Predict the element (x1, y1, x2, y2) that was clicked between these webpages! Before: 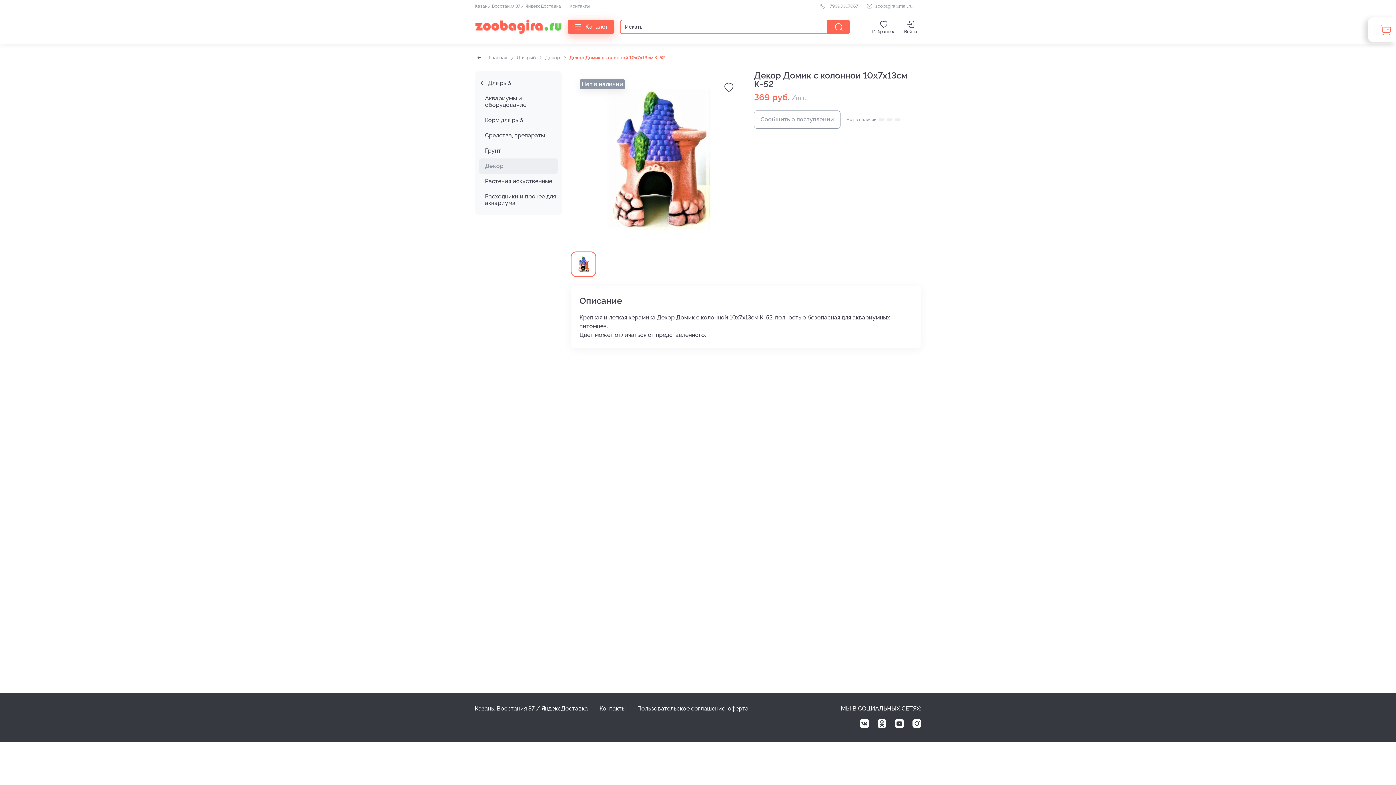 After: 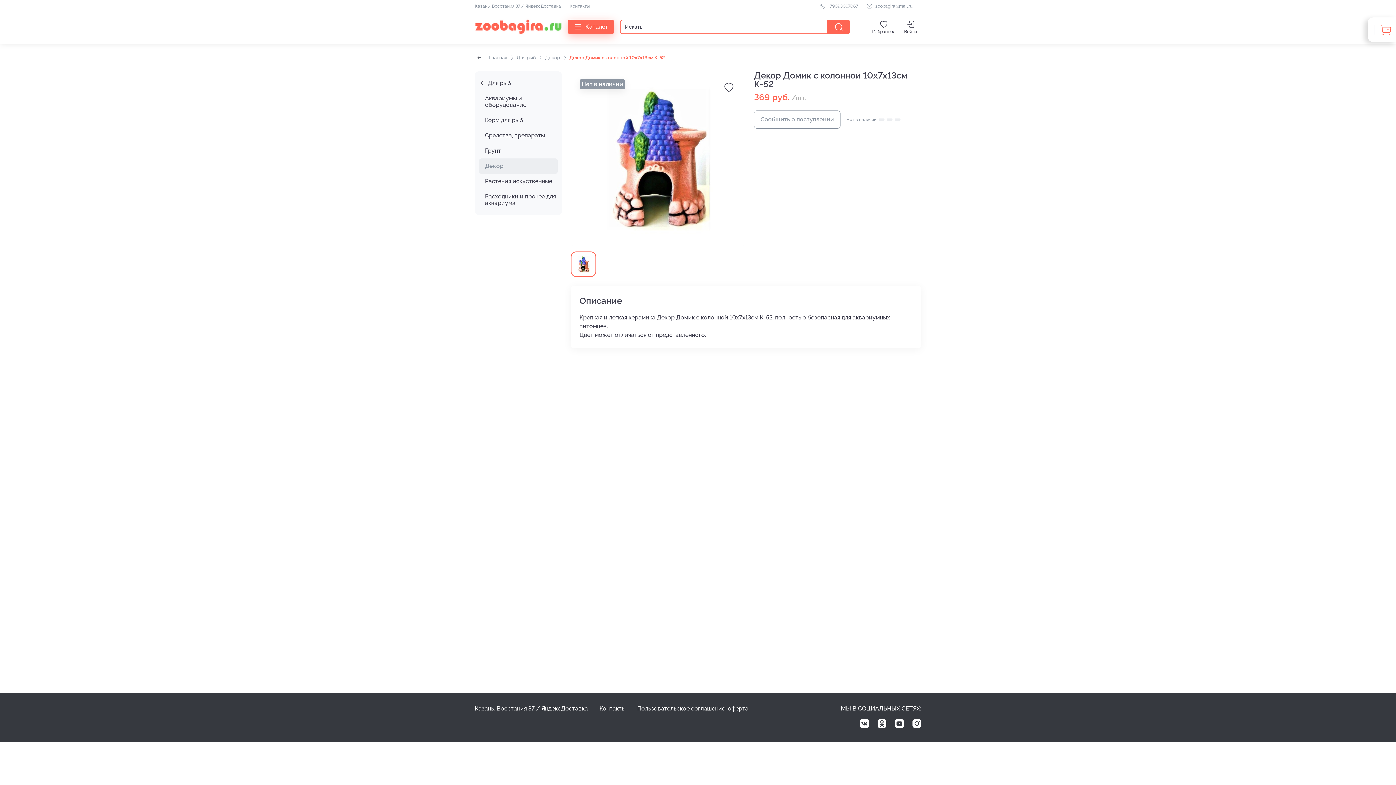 Action: label: zoobagira@mail.ru bbox: (875, 2, 912, 9)